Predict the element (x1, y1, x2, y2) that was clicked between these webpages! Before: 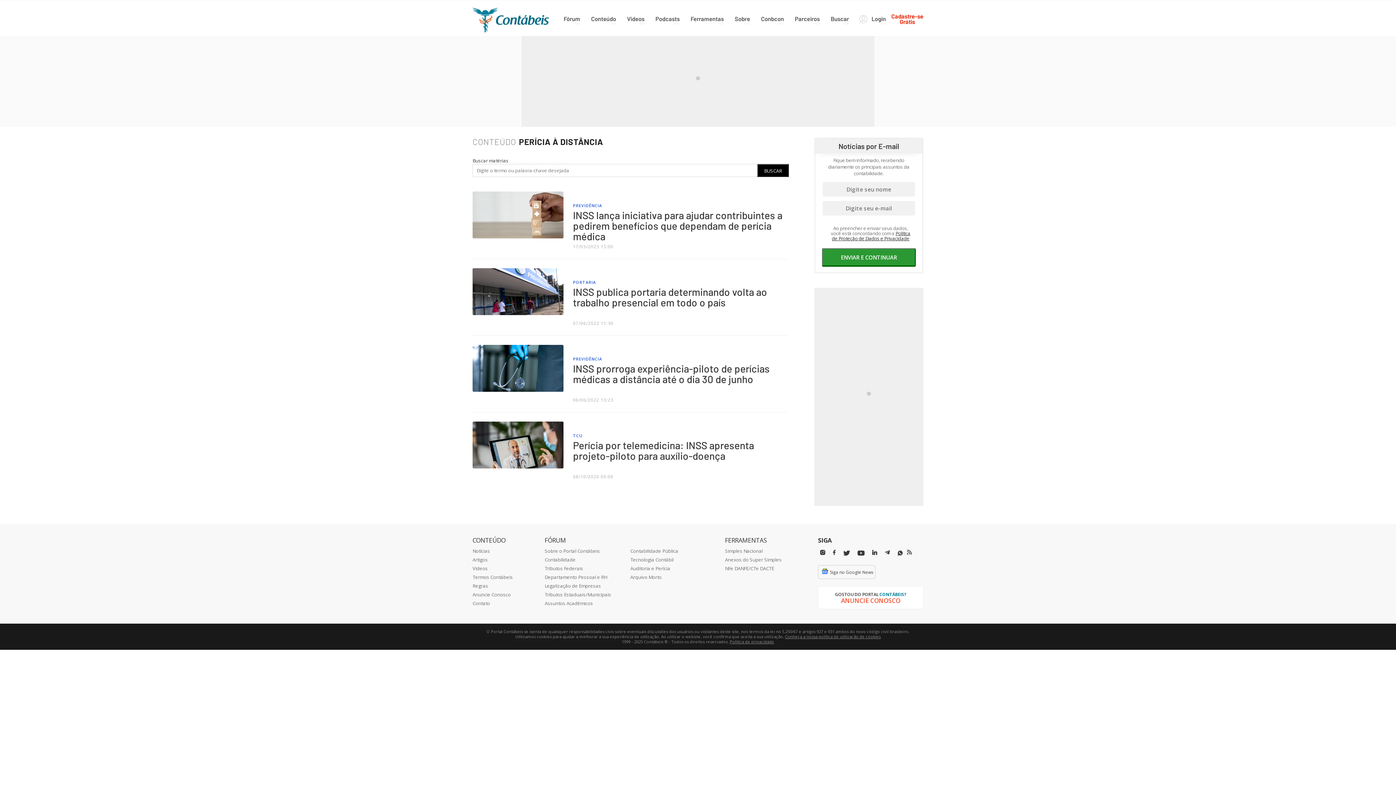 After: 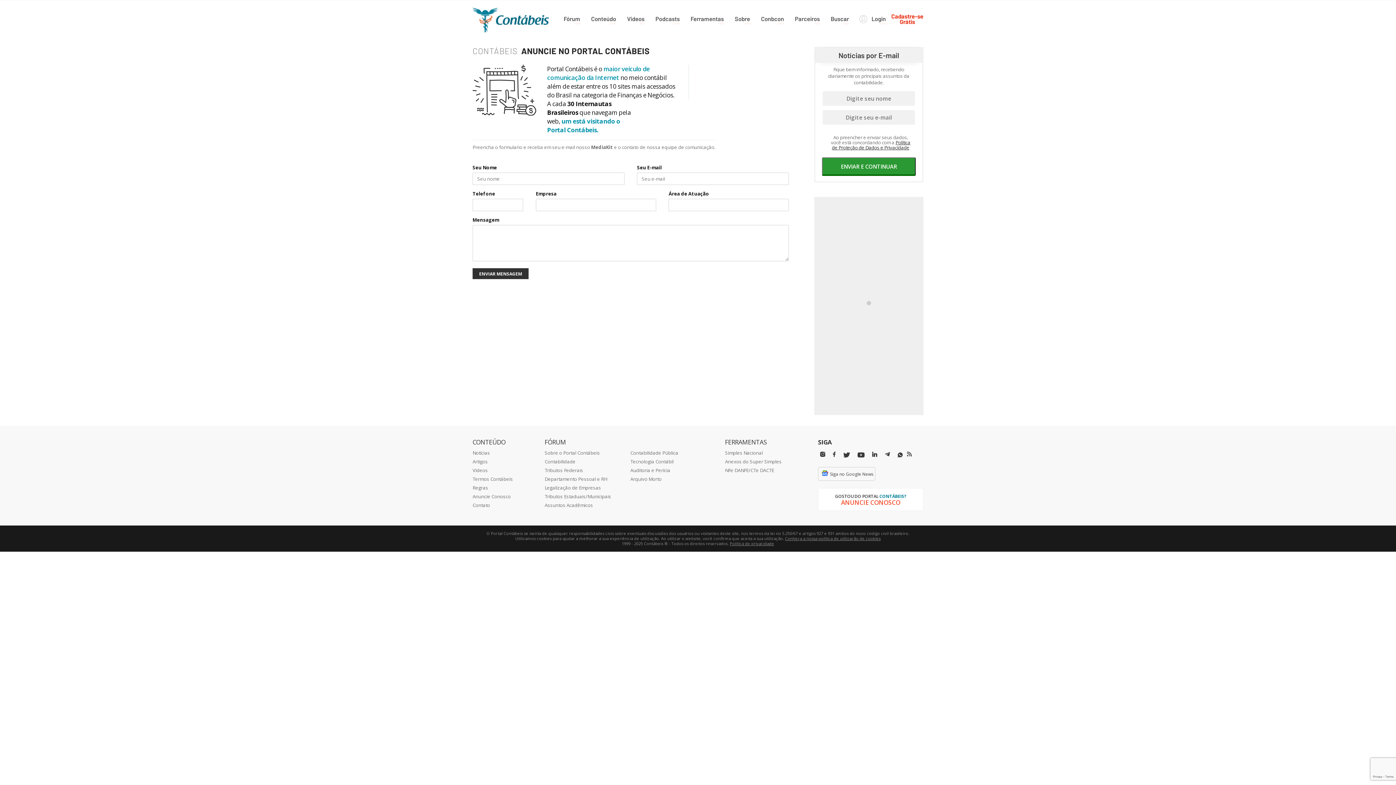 Action: label: Anuncie Conosco bbox: (472, 591, 510, 598)